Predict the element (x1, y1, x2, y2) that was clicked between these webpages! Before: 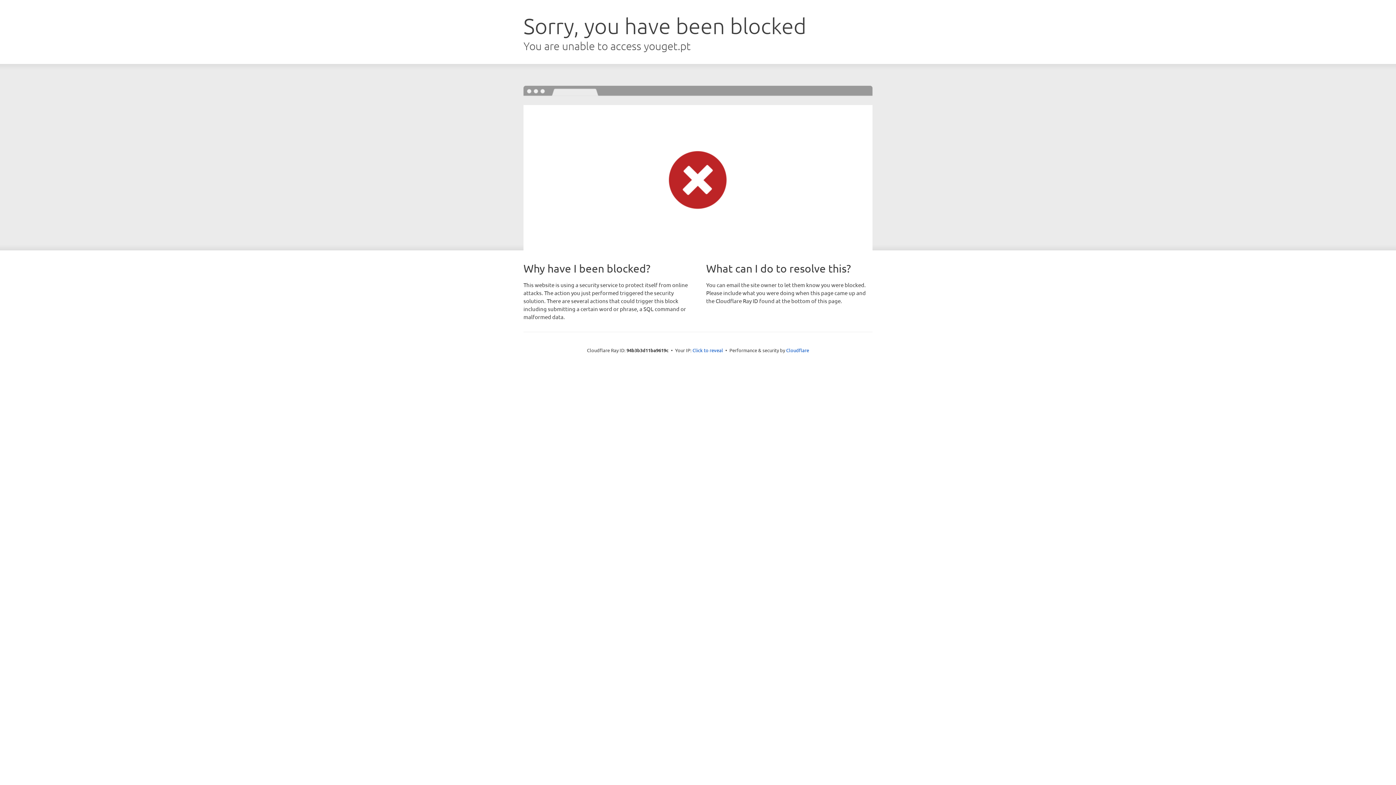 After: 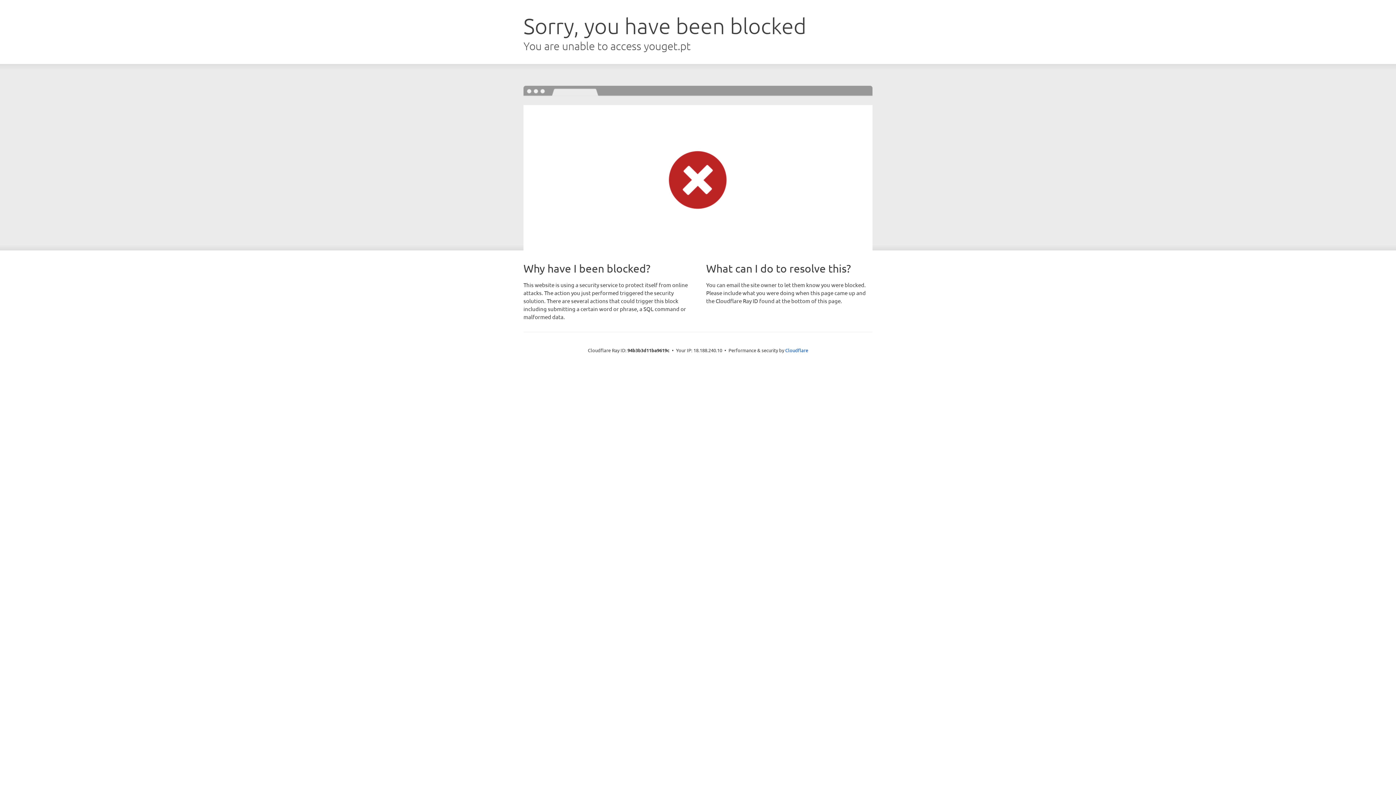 Action: label: Click to reveal bbox: (692, 346, 723, 353)